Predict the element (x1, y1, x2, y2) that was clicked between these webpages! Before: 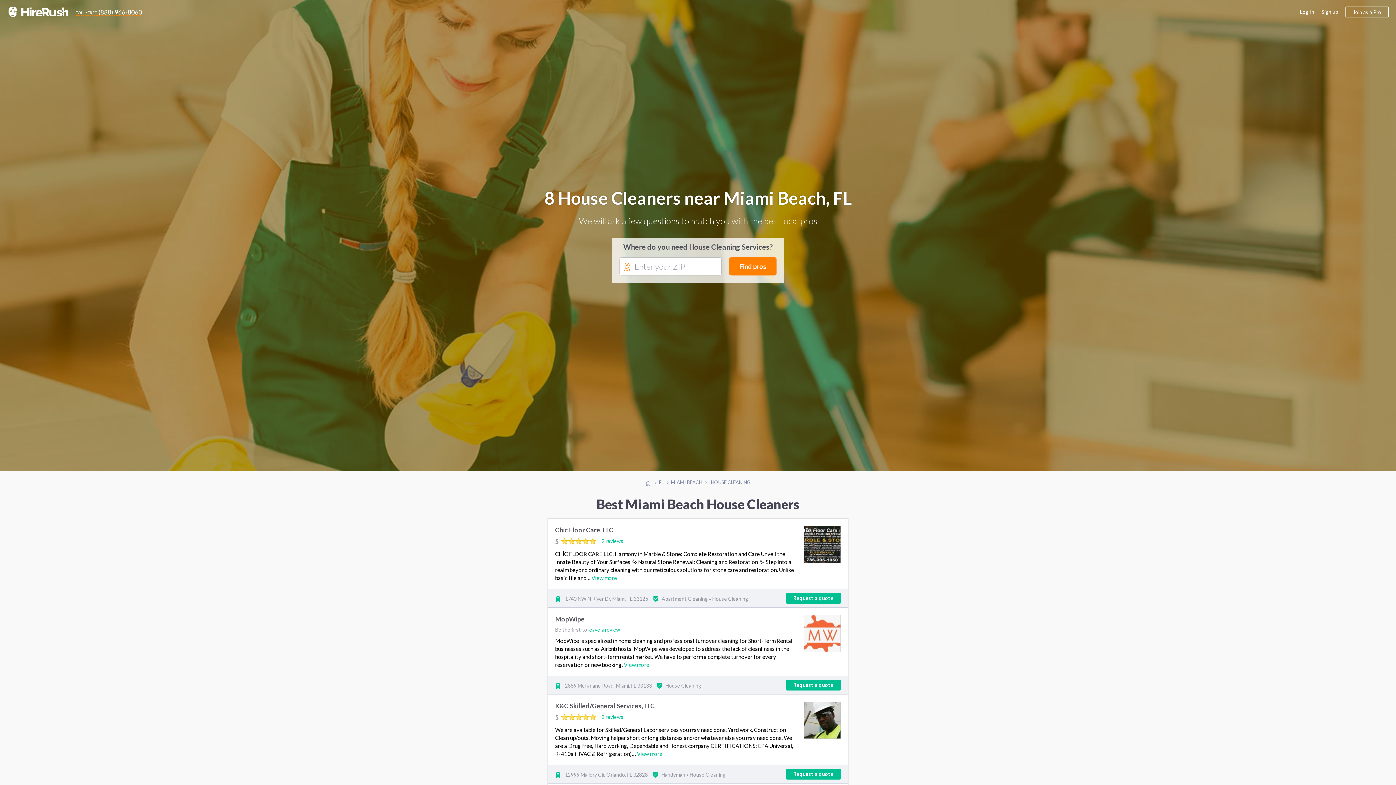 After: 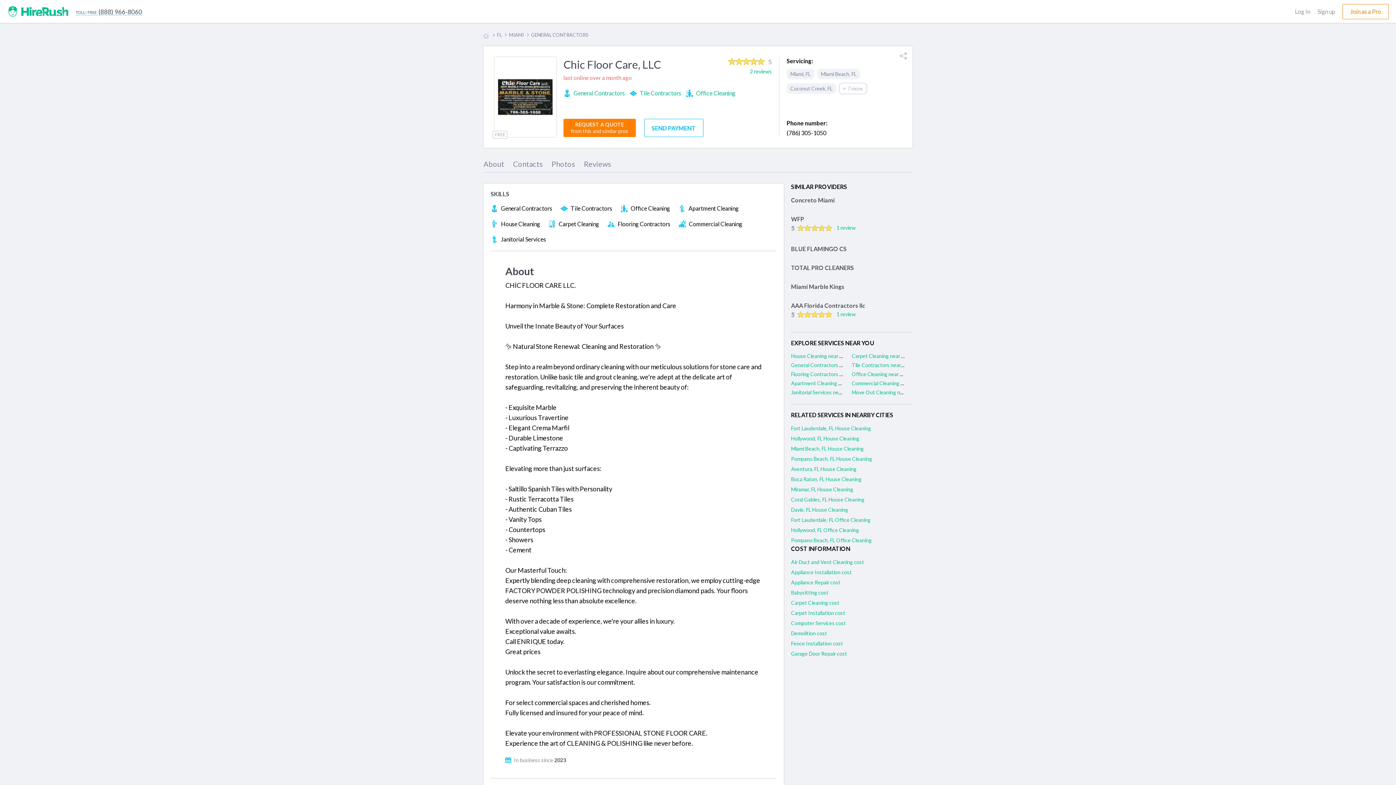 Action: bbox: (601, 538, 623, 544) label: 2 reviews